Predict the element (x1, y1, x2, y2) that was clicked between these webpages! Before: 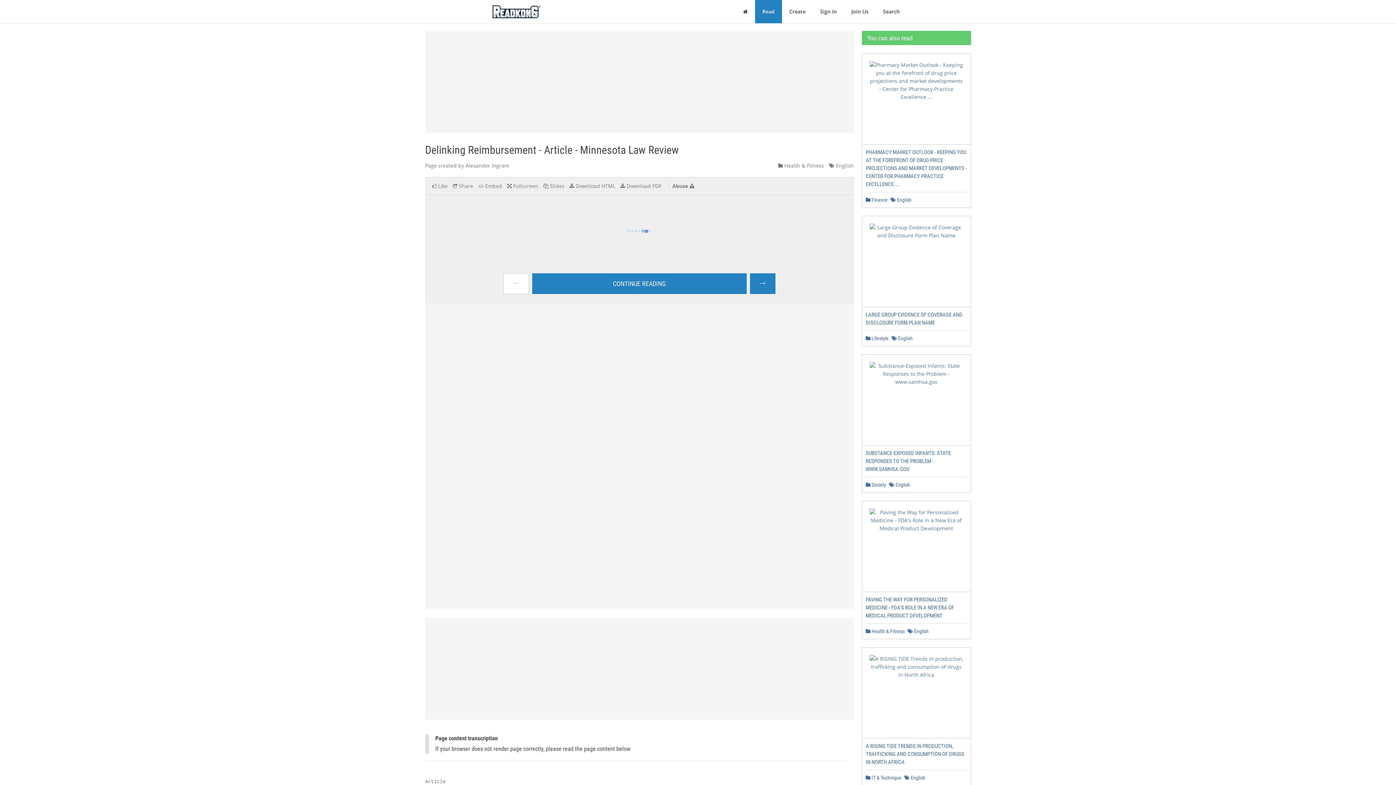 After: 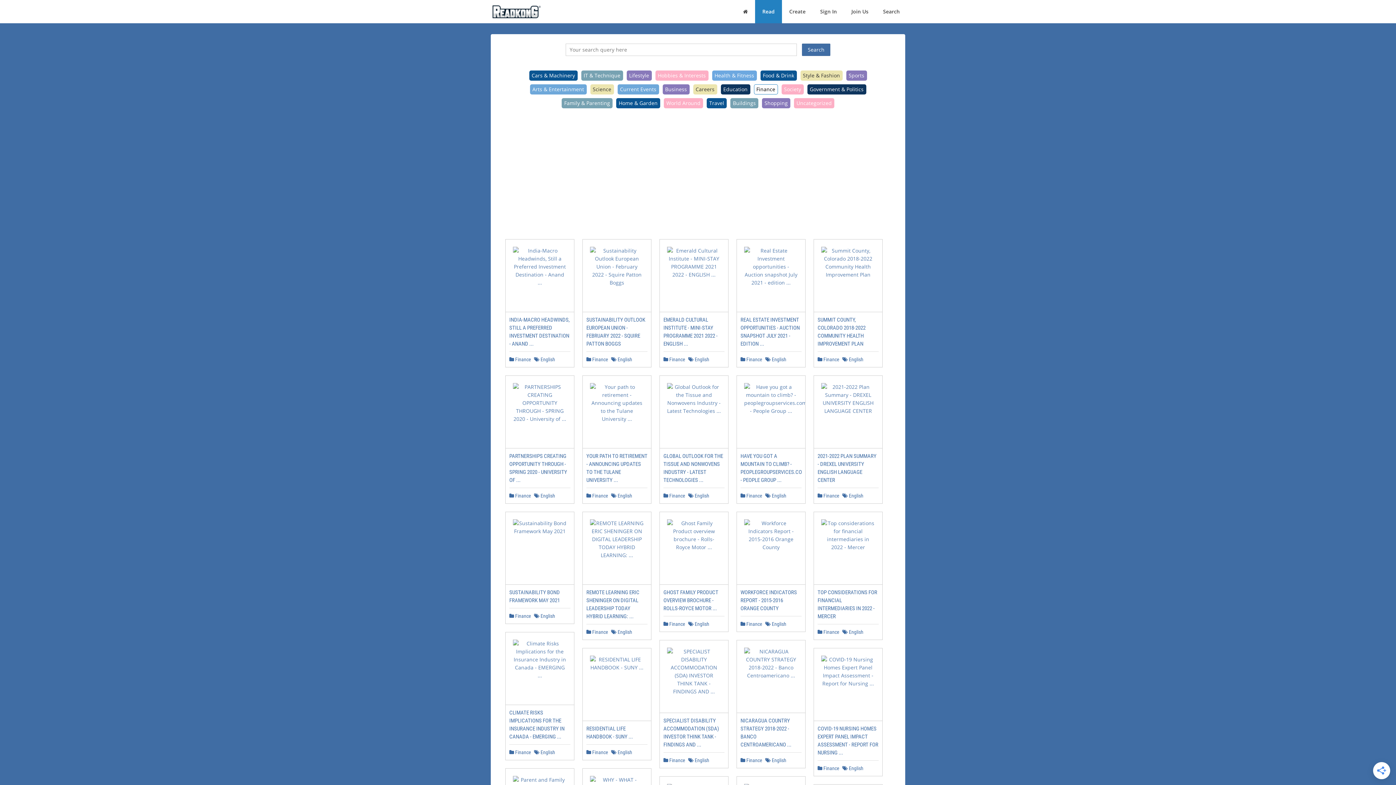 Action: bbox: (866, 197, 887, 202) label:  Finance